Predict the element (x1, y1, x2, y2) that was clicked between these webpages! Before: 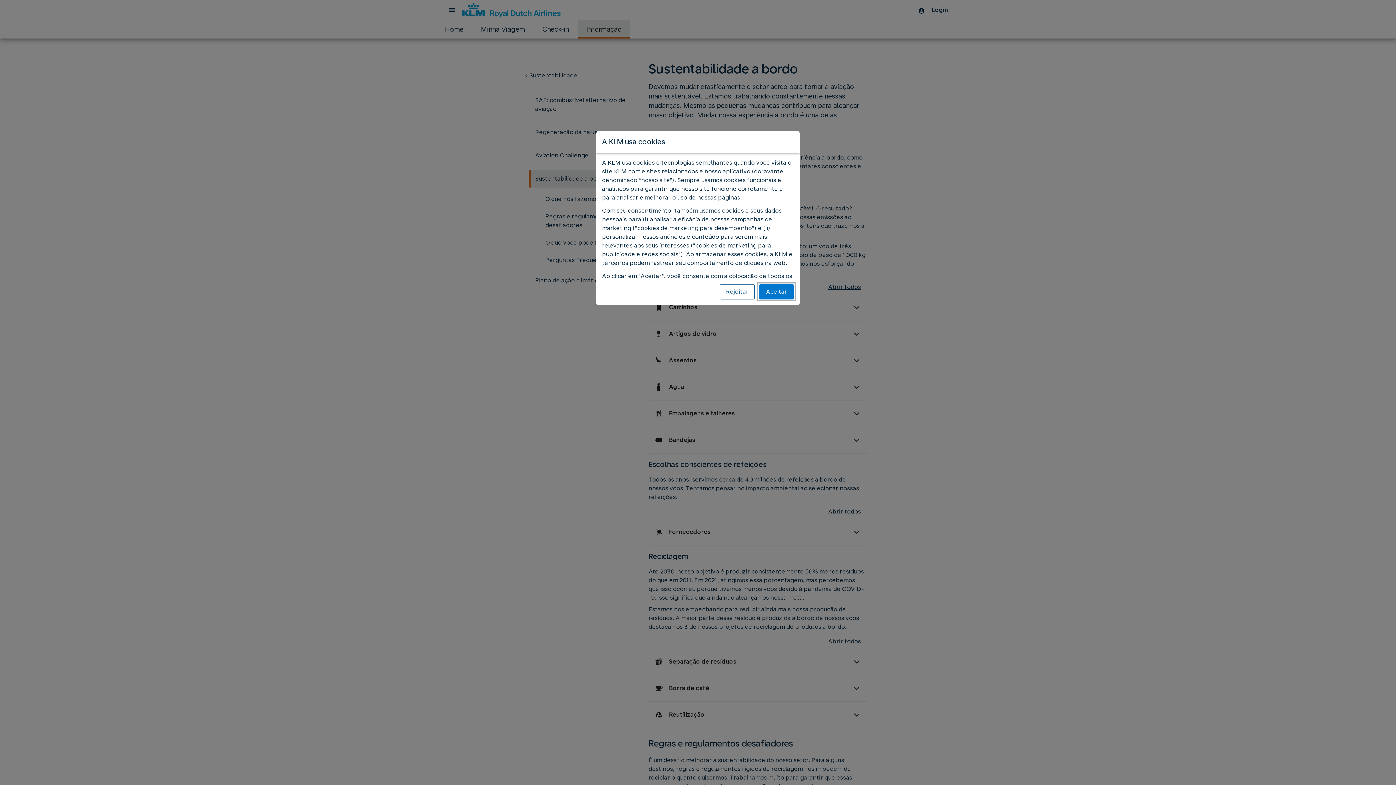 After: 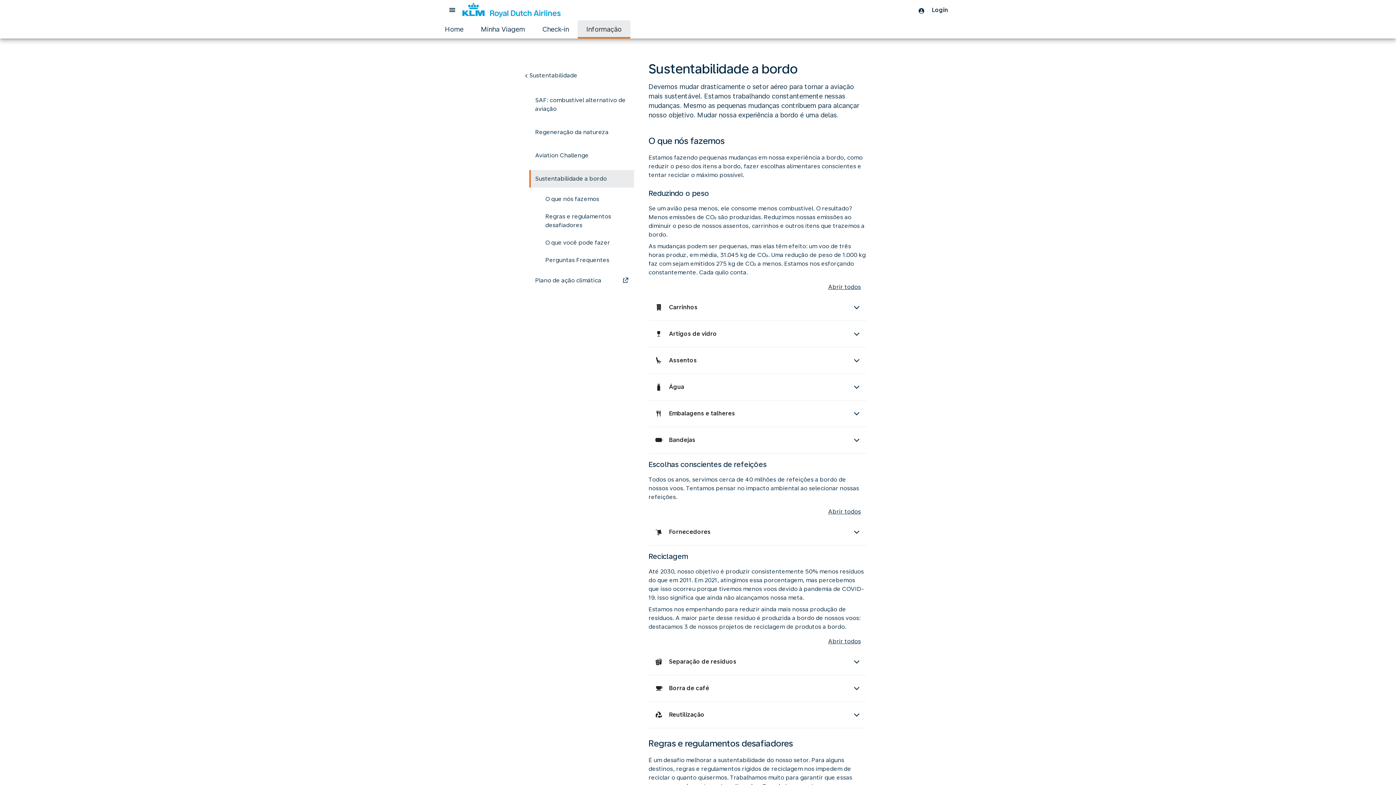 Action: bbox: (720, 284, 754, 299) label: Rejeitar